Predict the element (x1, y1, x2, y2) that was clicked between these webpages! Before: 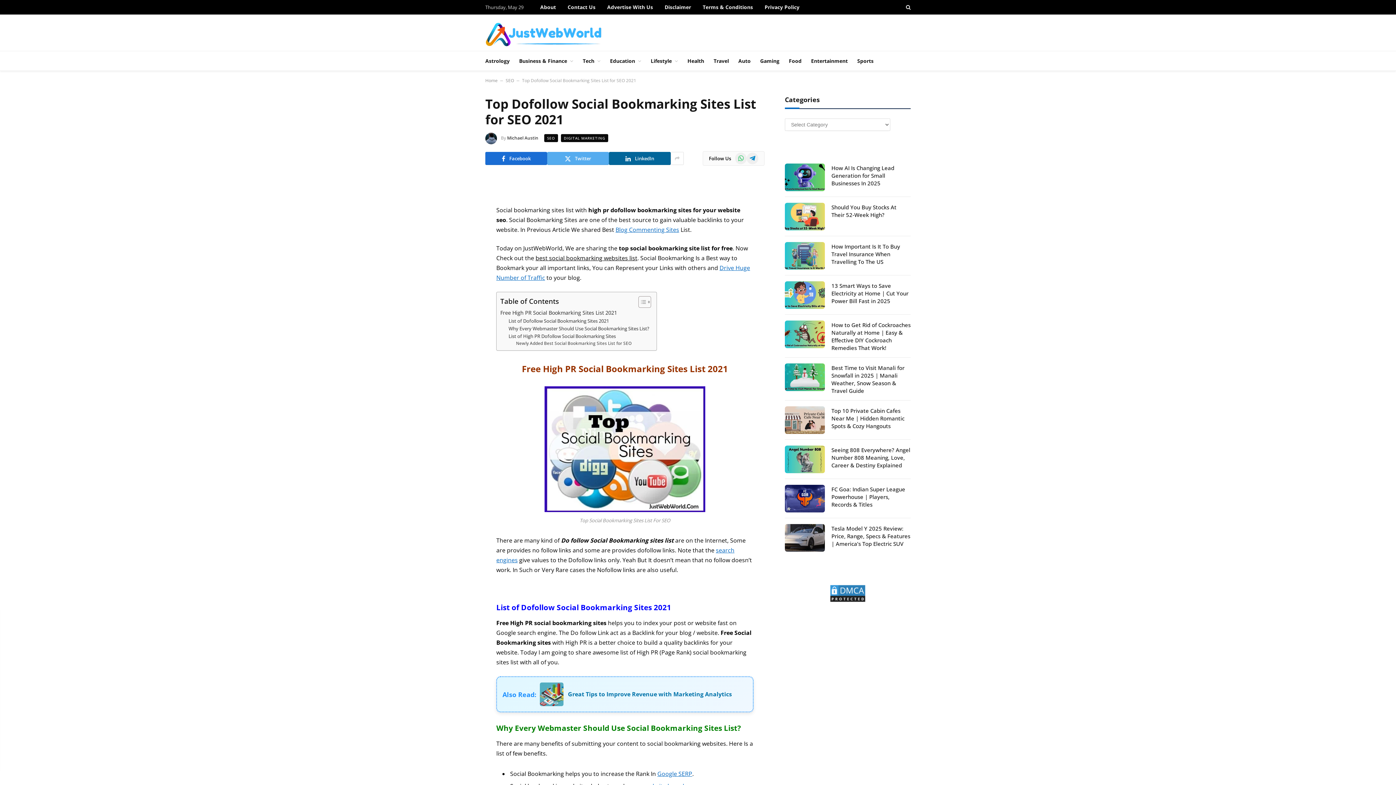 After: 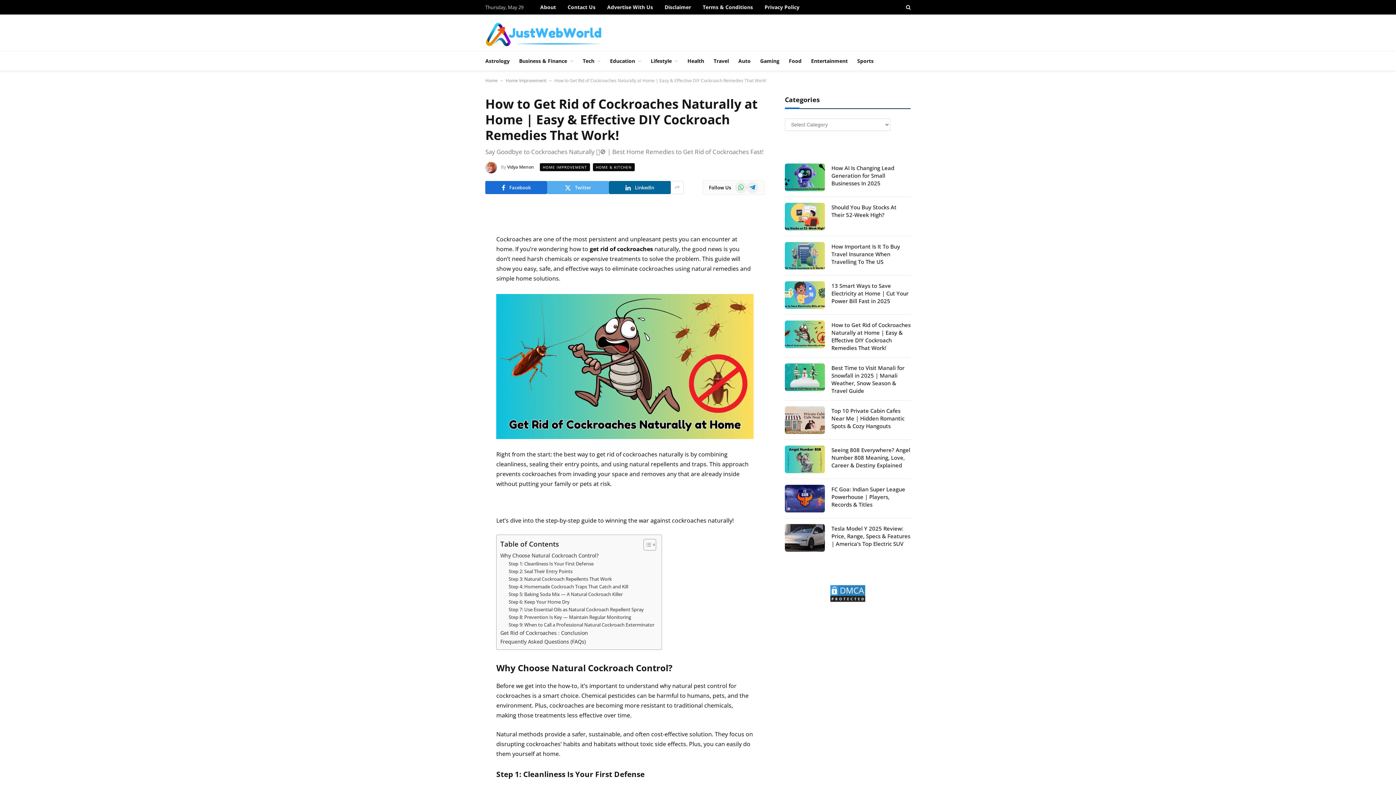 Action: bbox: (785, 320, 825, 348)